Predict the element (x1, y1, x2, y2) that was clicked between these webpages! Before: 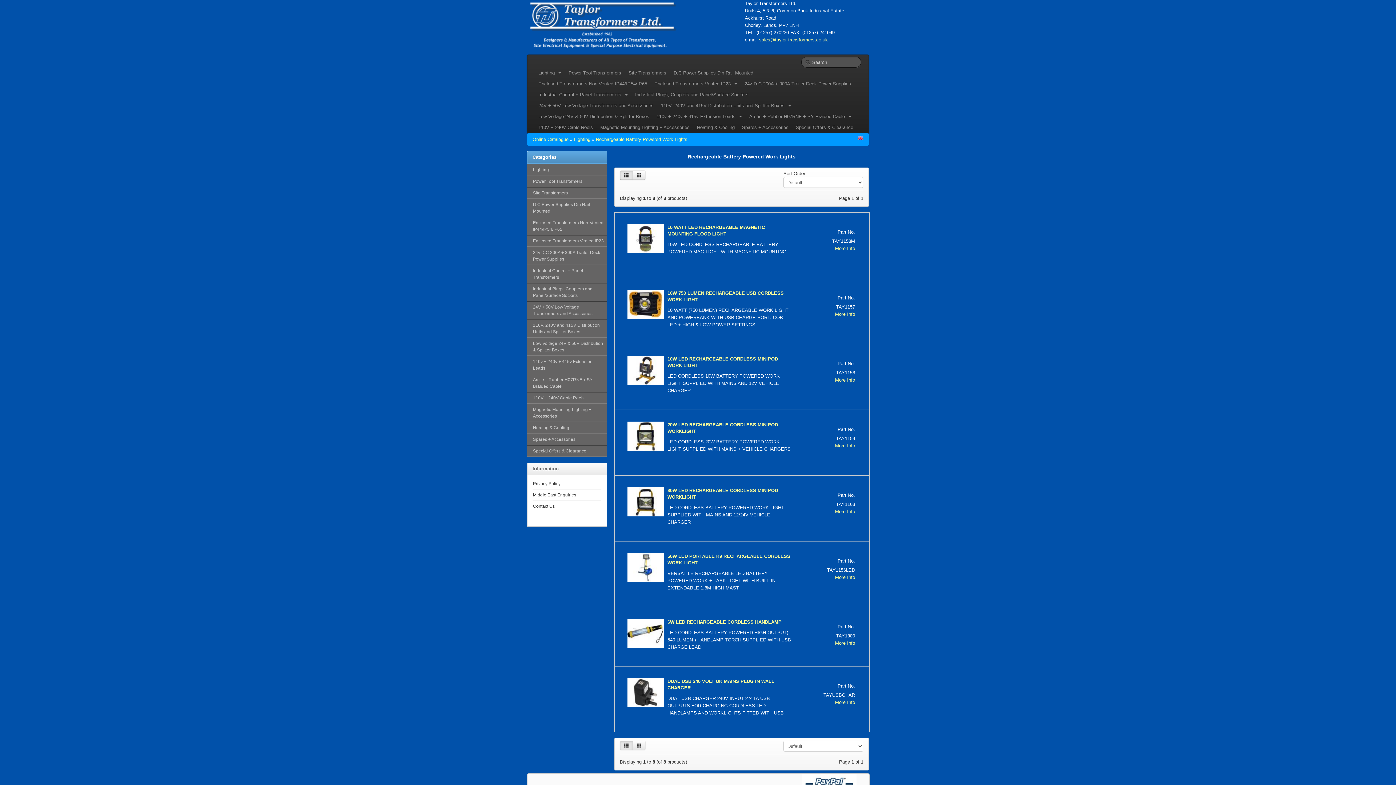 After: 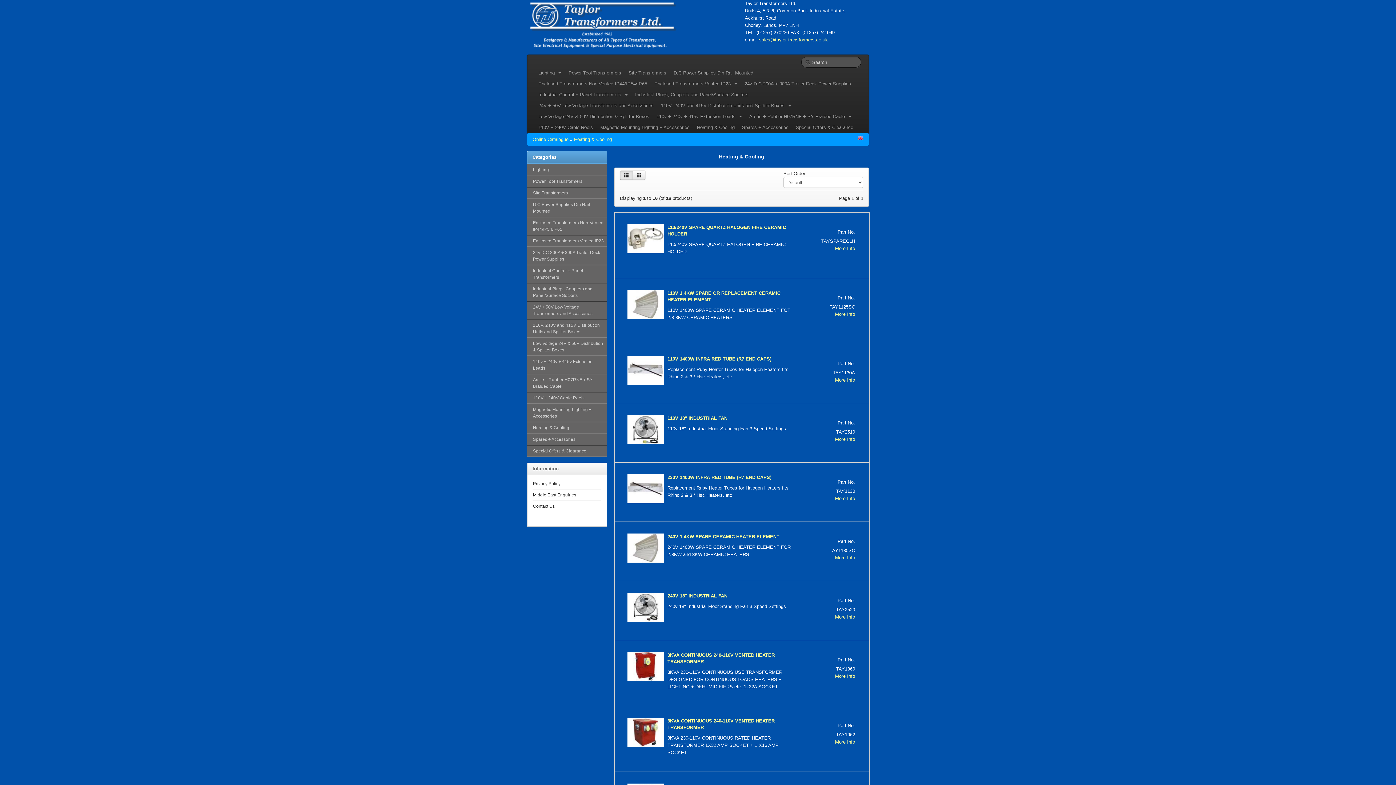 Action: label: Heating & Cooling bbox: (527, 422, 607, 433)